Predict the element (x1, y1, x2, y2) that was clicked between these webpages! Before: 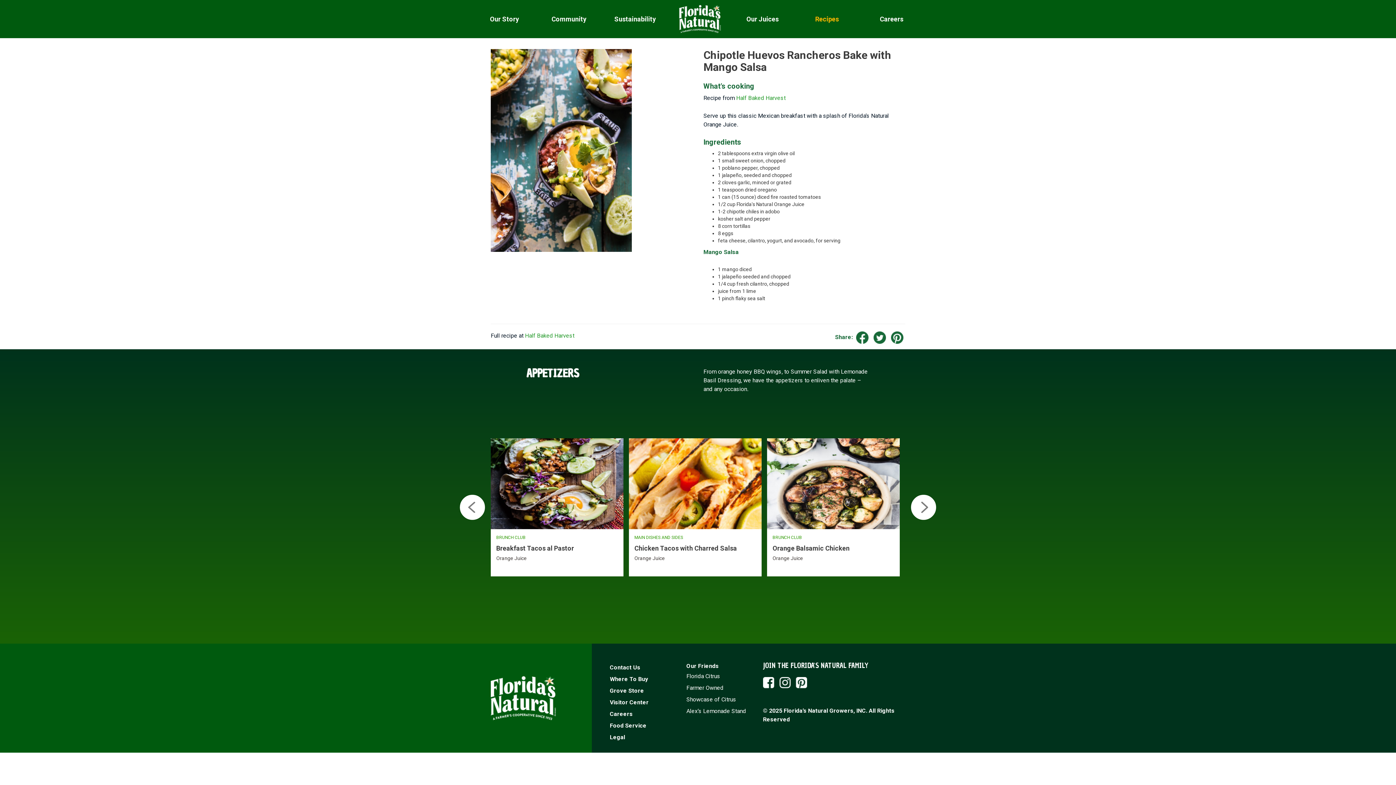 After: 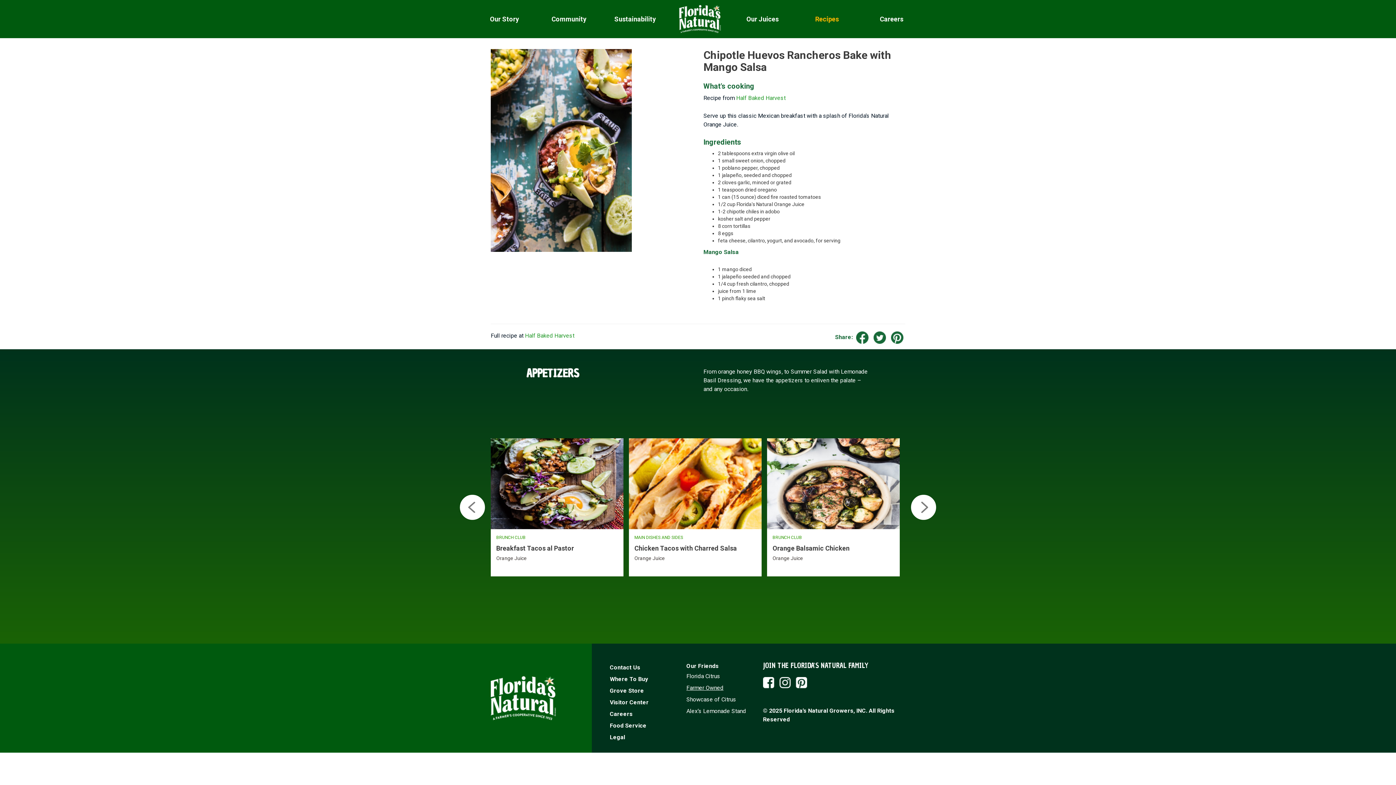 Action: label: Farmer Owned bbox: (686, 684, 723, 691)